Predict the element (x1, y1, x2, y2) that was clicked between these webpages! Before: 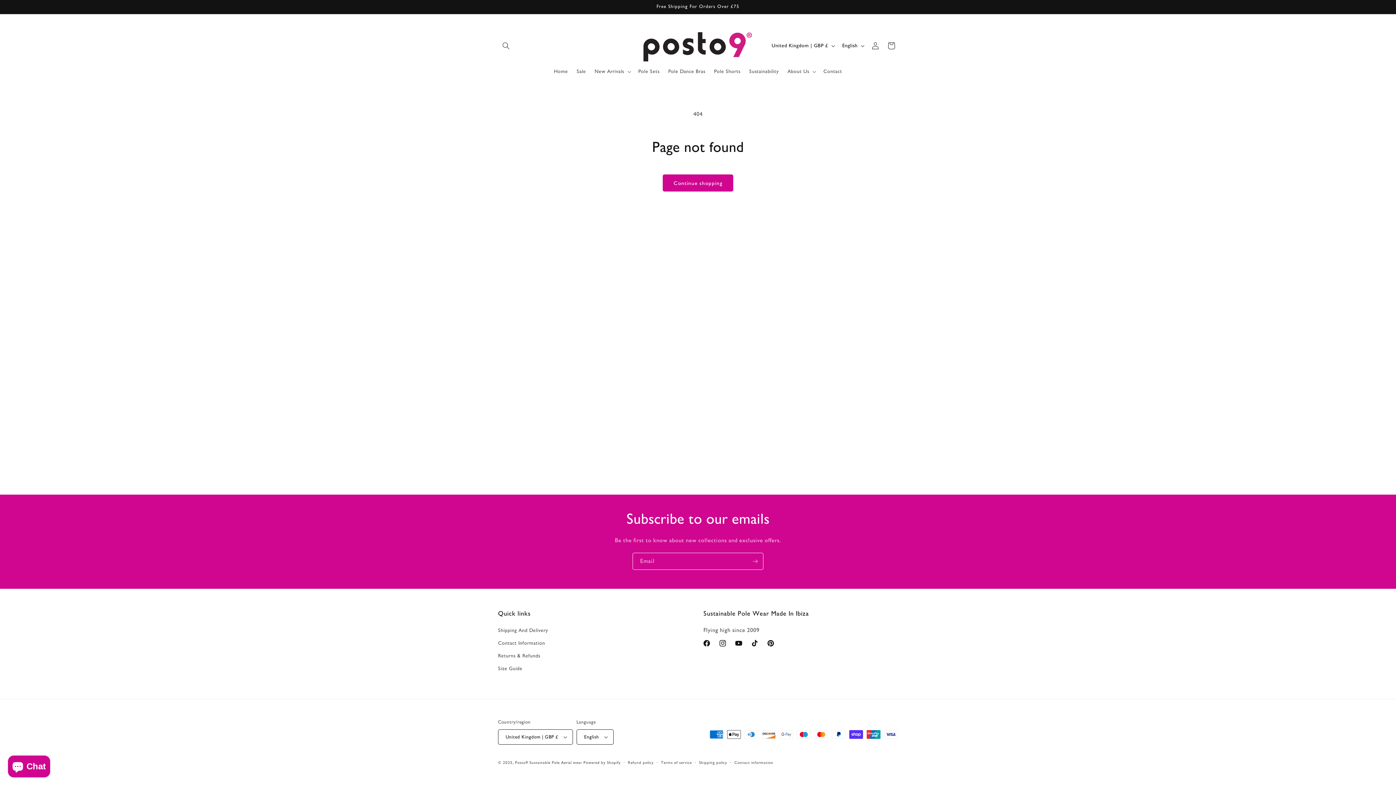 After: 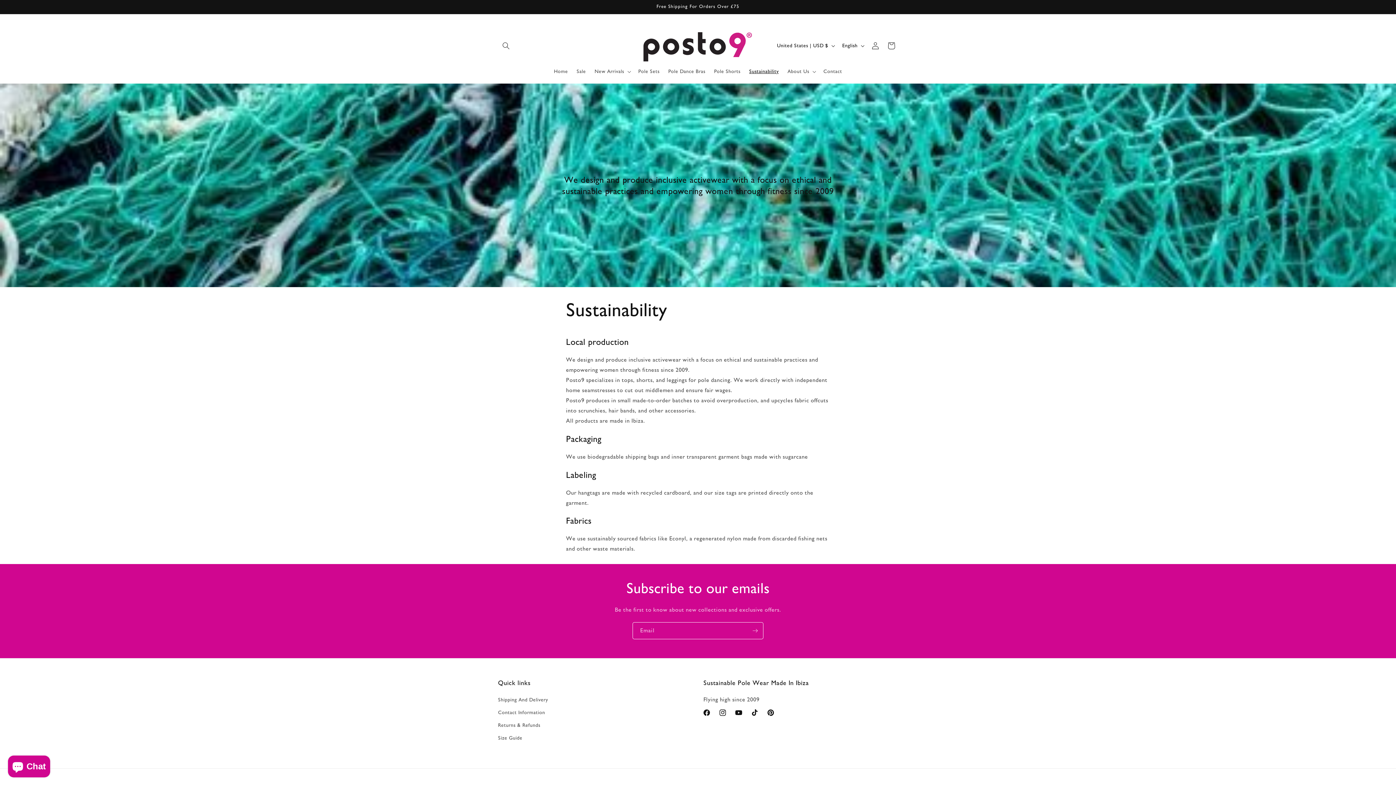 Action: bbox: (745, 64, 783, 79) label: Sustainability